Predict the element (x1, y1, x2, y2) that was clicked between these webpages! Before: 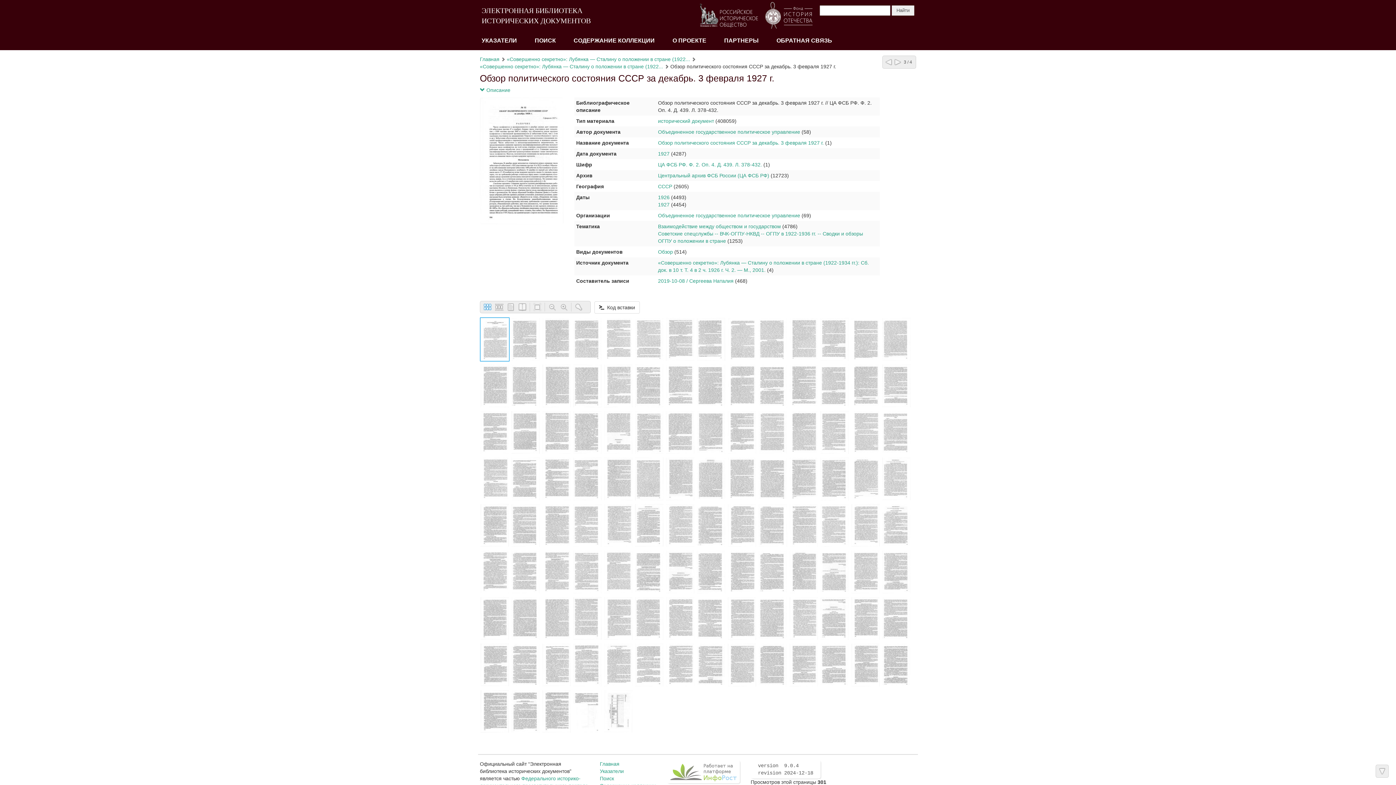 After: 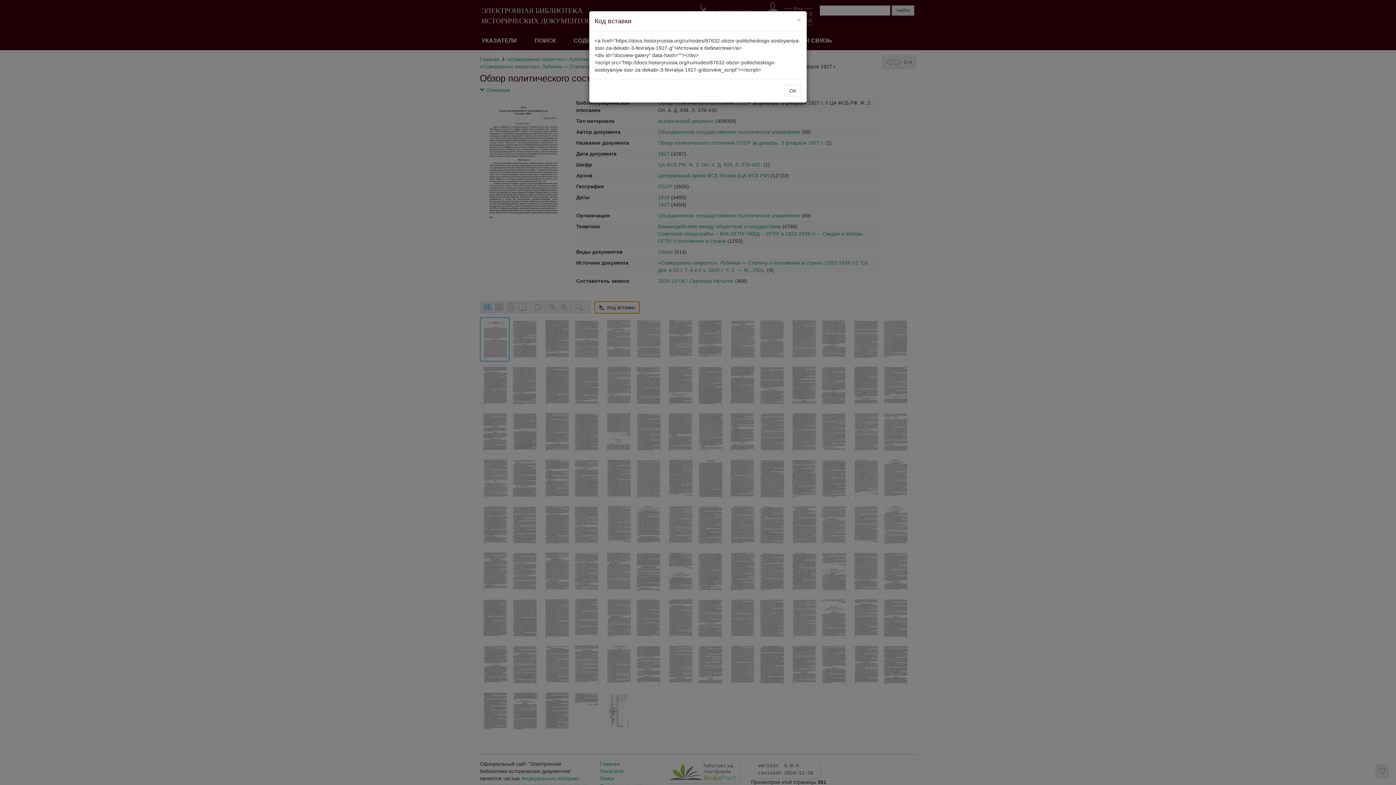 Action: label:   Код вставки bbox: (594, 301, 640, 313)